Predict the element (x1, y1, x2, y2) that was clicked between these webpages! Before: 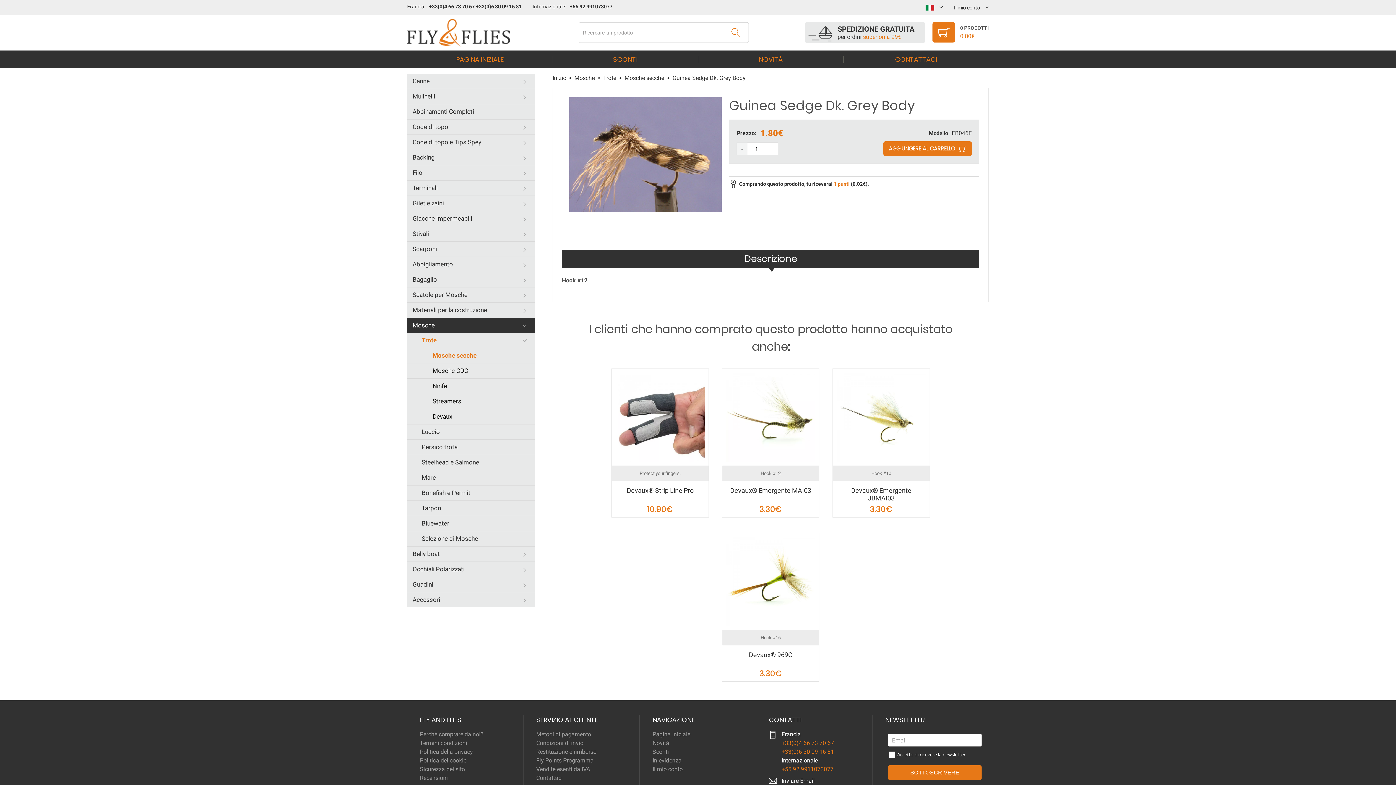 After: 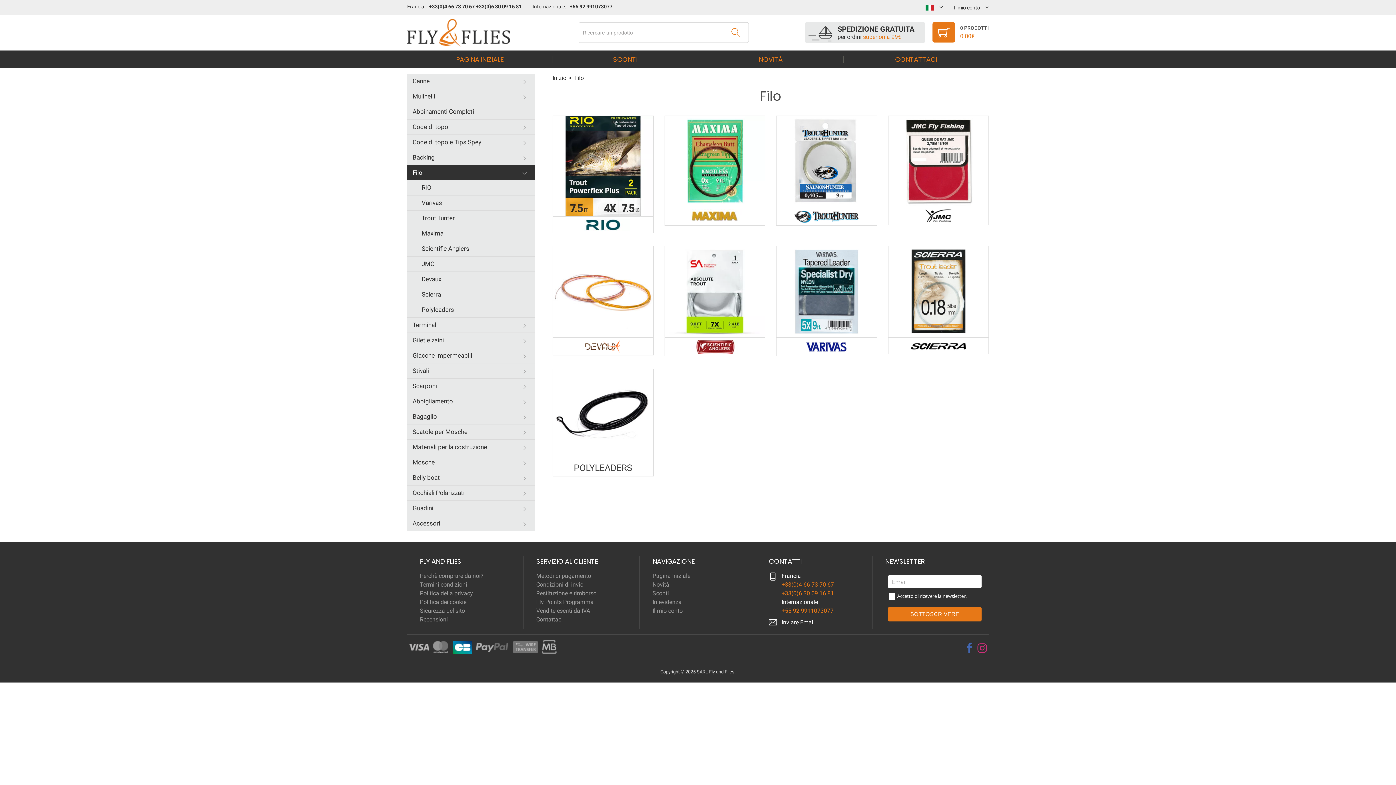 Action: label: Filo bbox: (407, 165, 535, 180)